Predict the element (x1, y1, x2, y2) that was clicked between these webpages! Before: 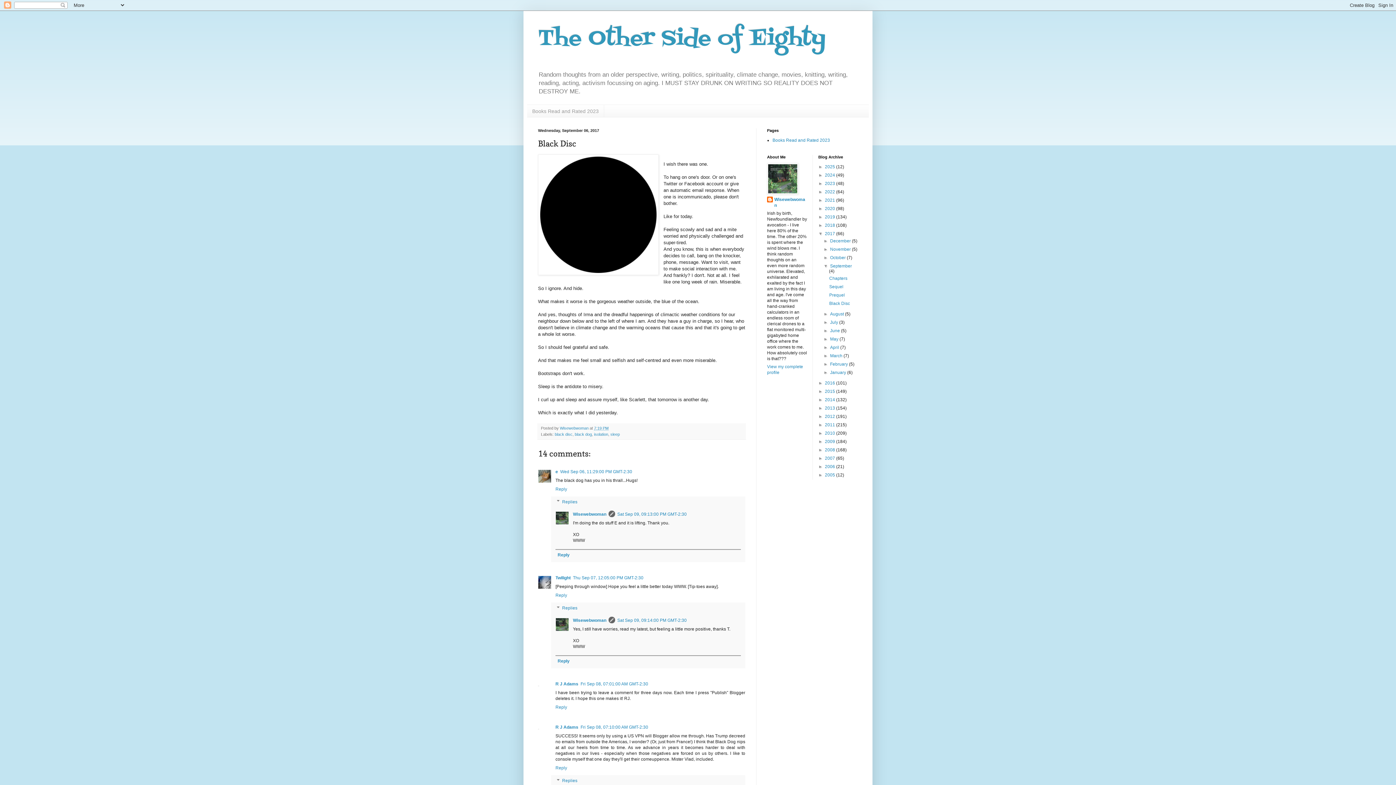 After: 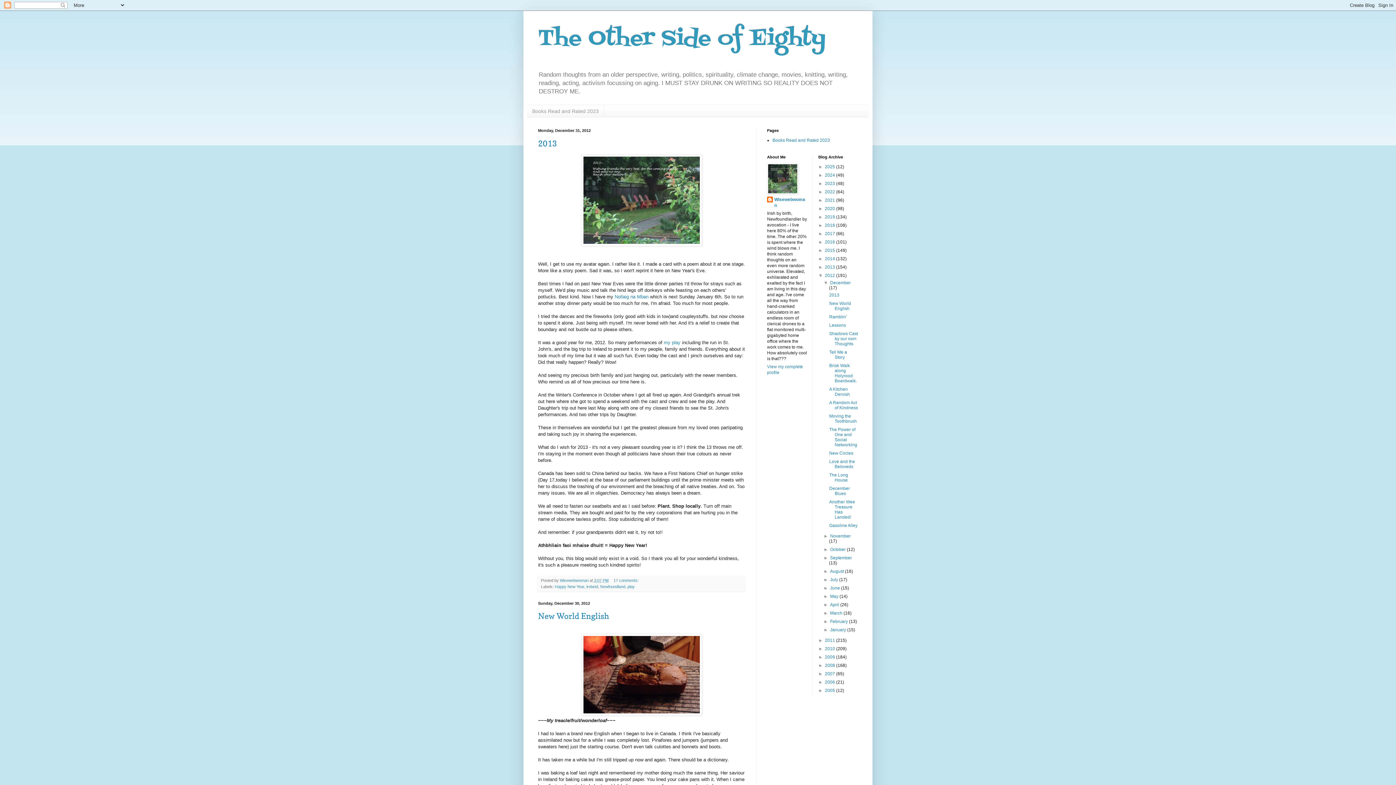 Action: bbox: (825, 414, 836, 419) label: 2012 